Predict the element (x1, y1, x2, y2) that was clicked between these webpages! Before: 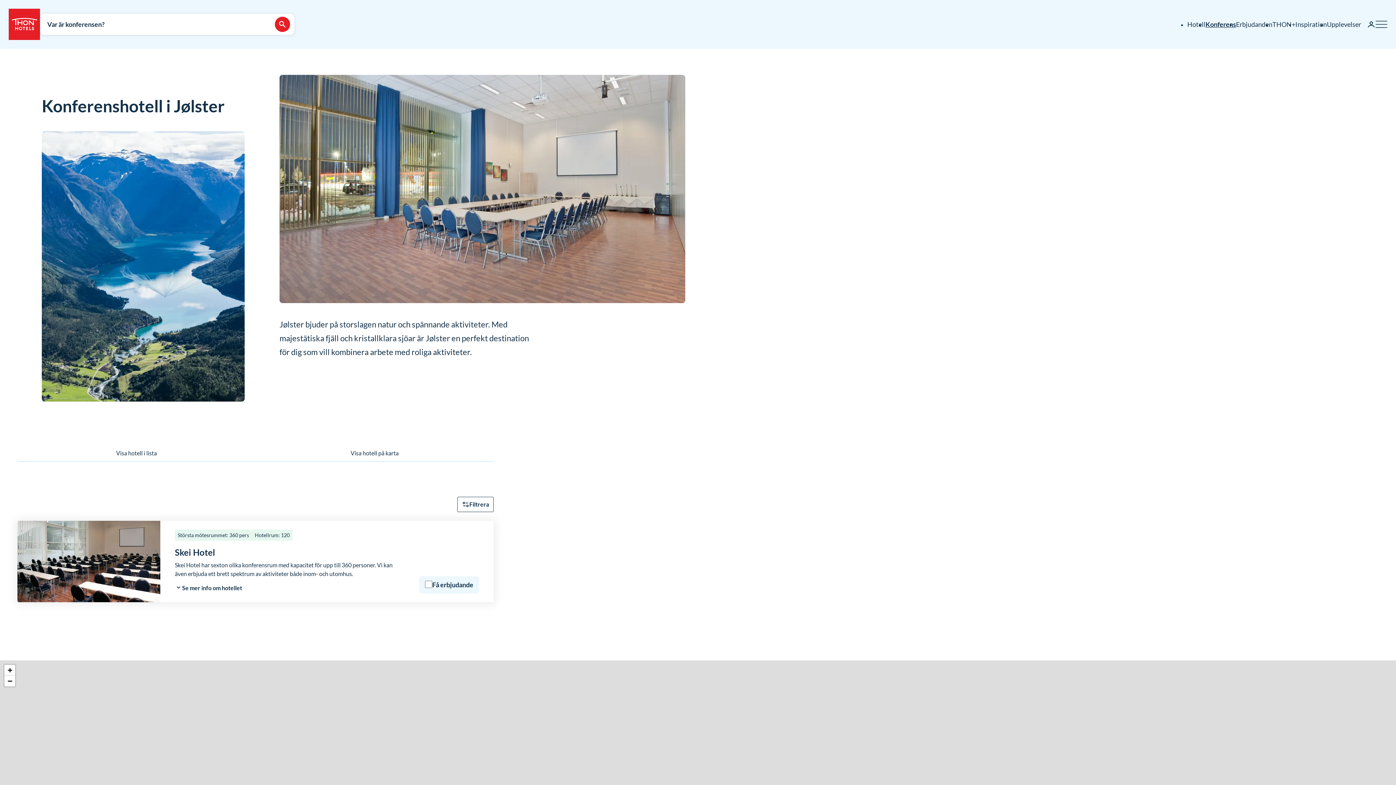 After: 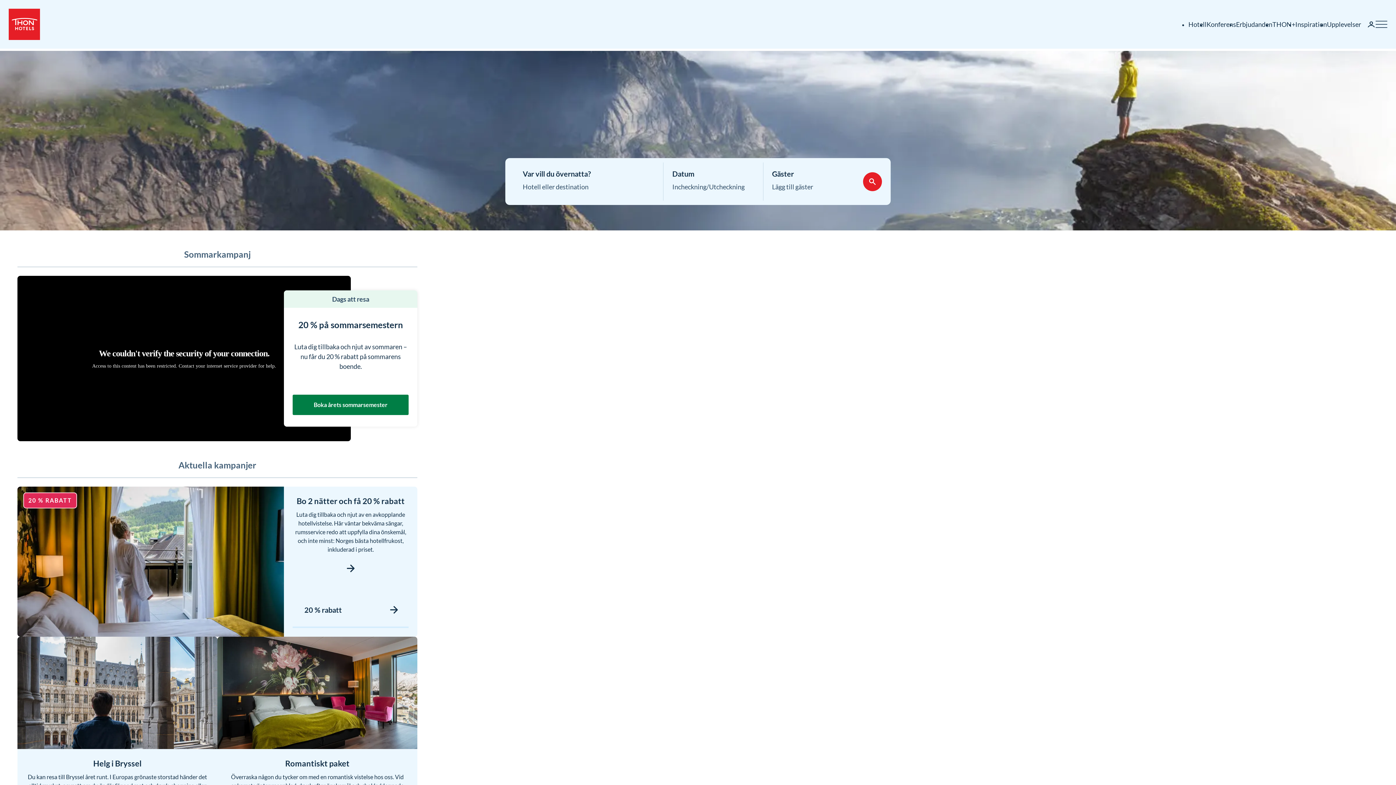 Action: bbox: (8, 8, 40, 40) label: Thon Hotels